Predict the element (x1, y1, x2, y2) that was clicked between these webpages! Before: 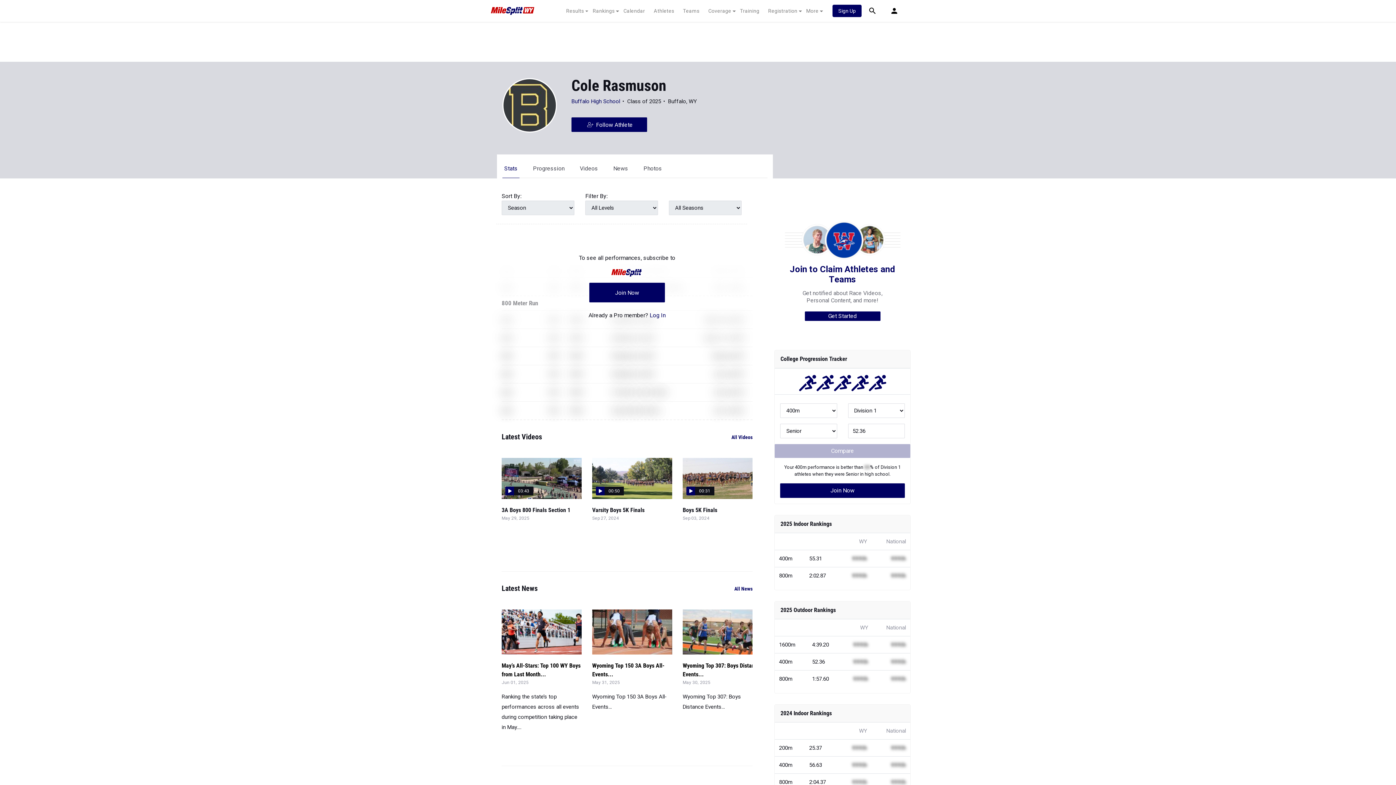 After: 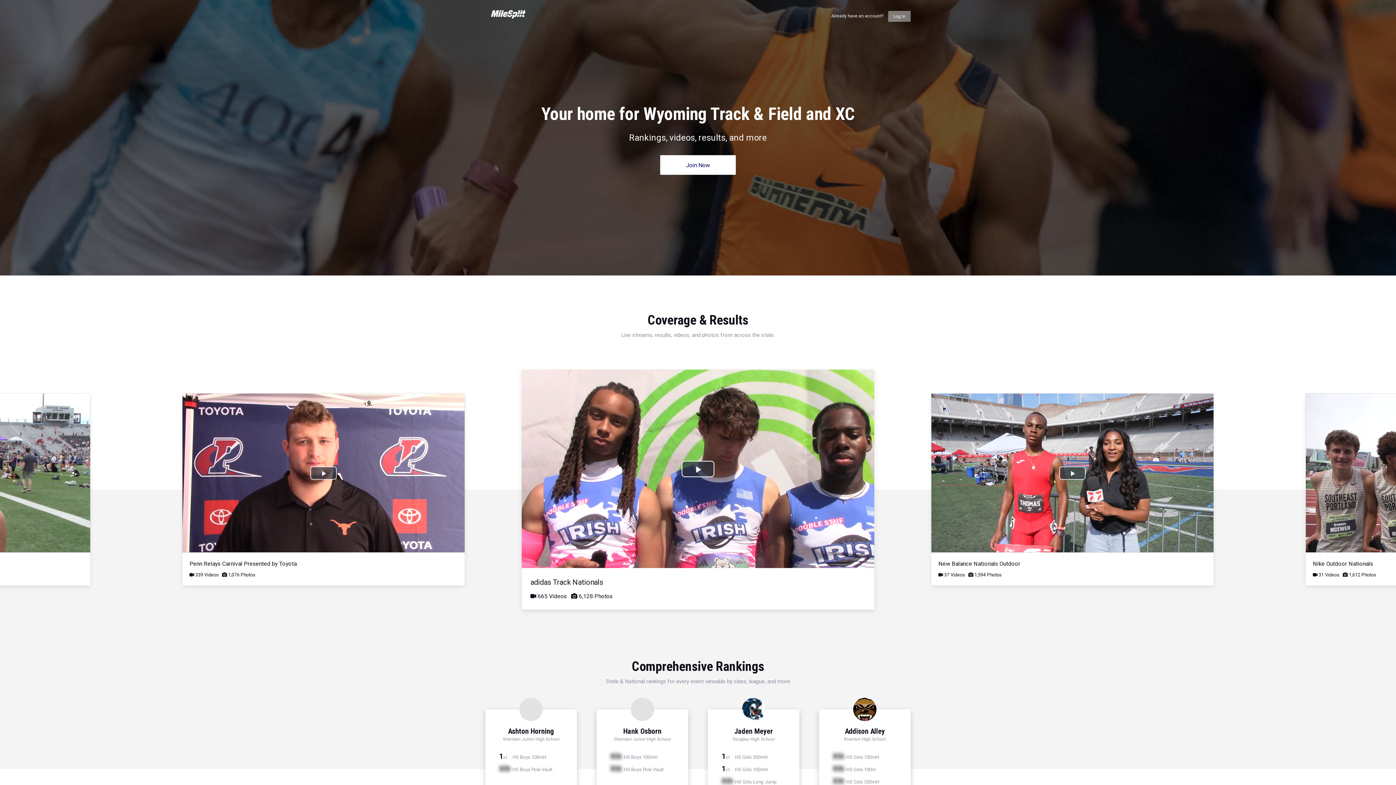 Action: bbox: (780, 486, 905, 493) label: Join Now